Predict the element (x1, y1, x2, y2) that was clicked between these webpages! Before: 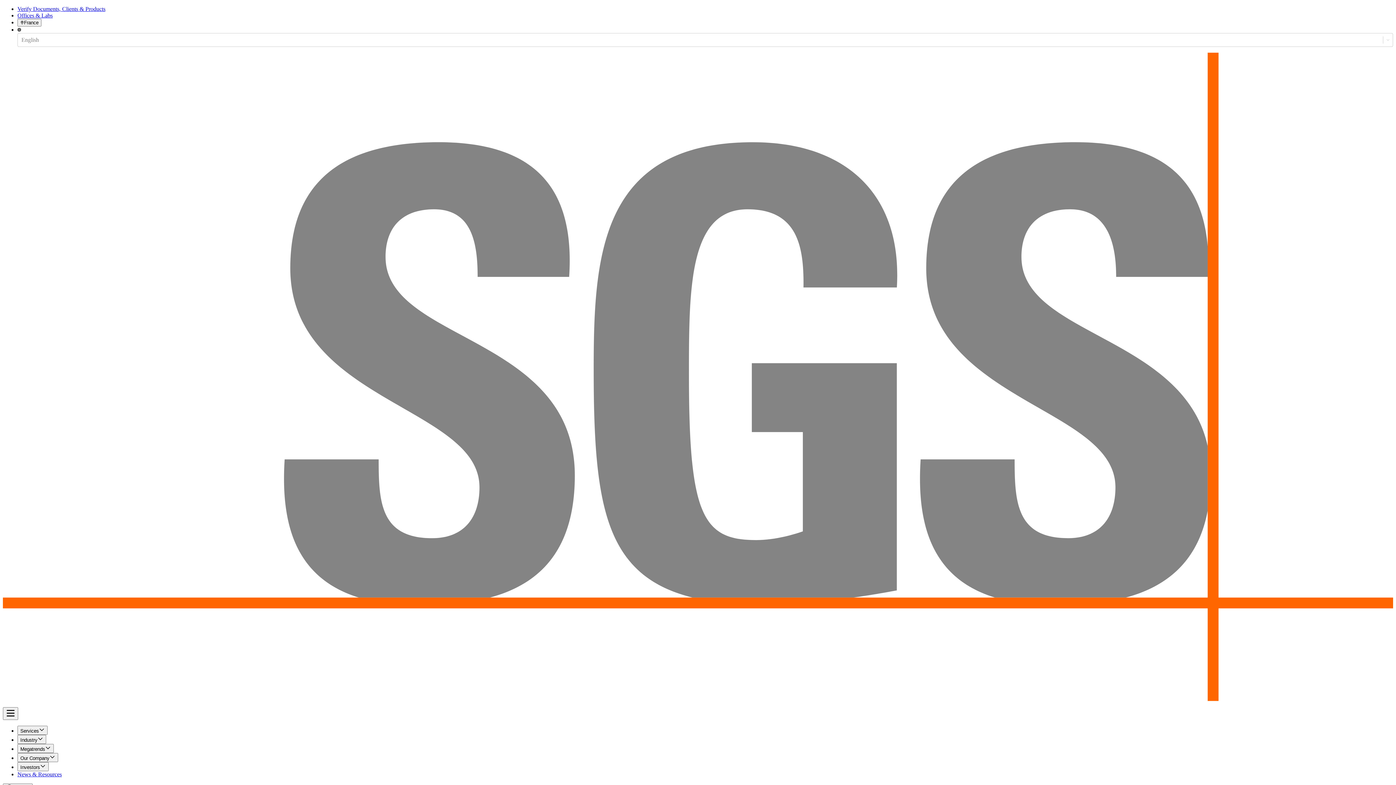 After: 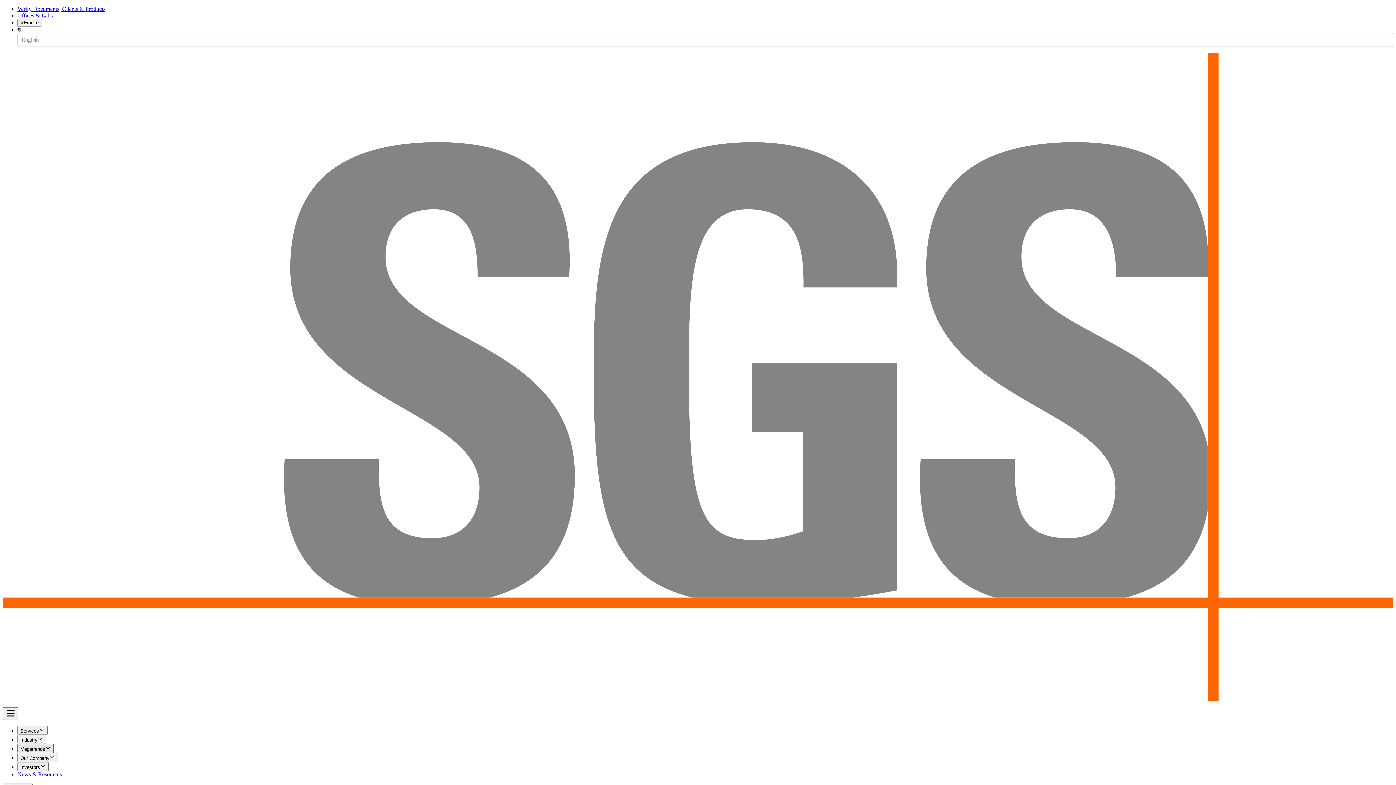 Action: label: Megatrends bbox: (17, 744, 53, 753)